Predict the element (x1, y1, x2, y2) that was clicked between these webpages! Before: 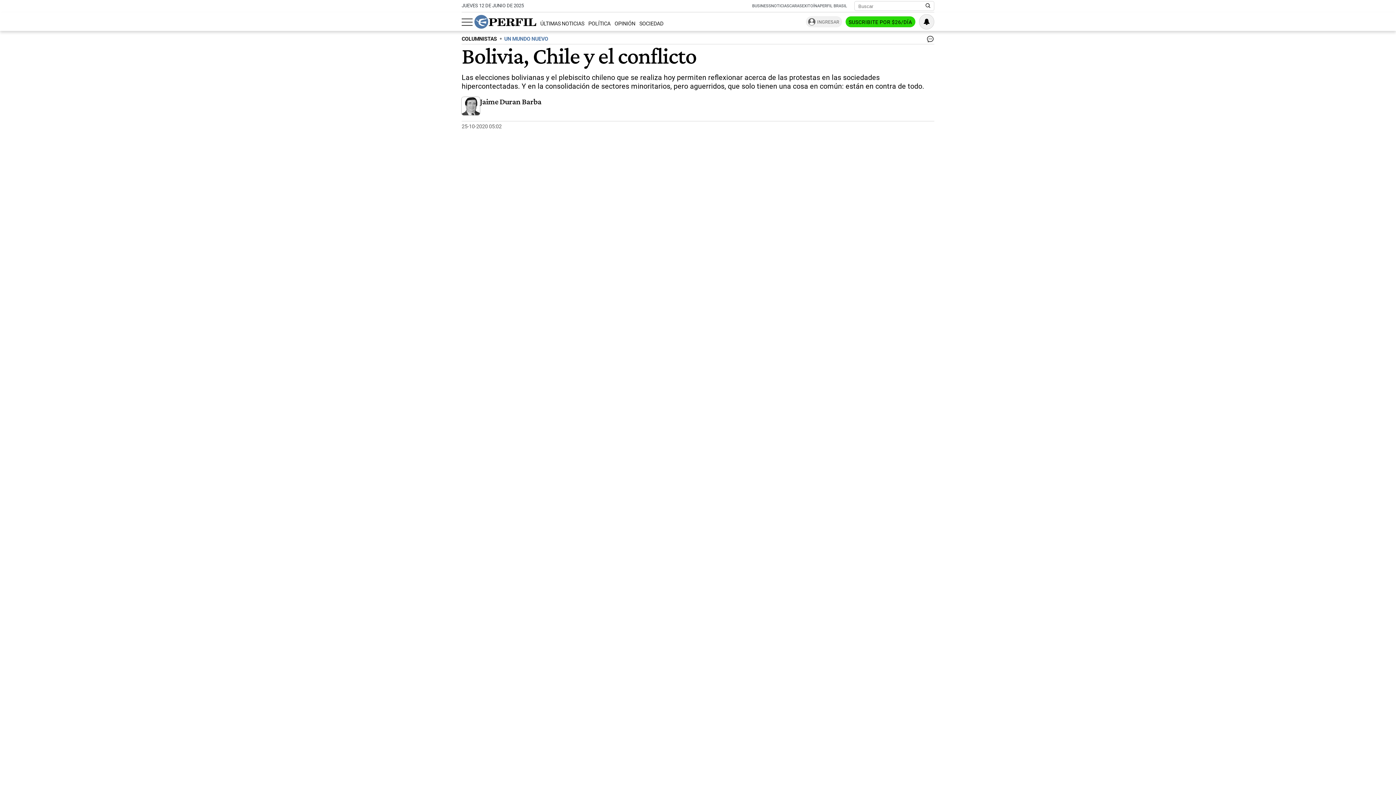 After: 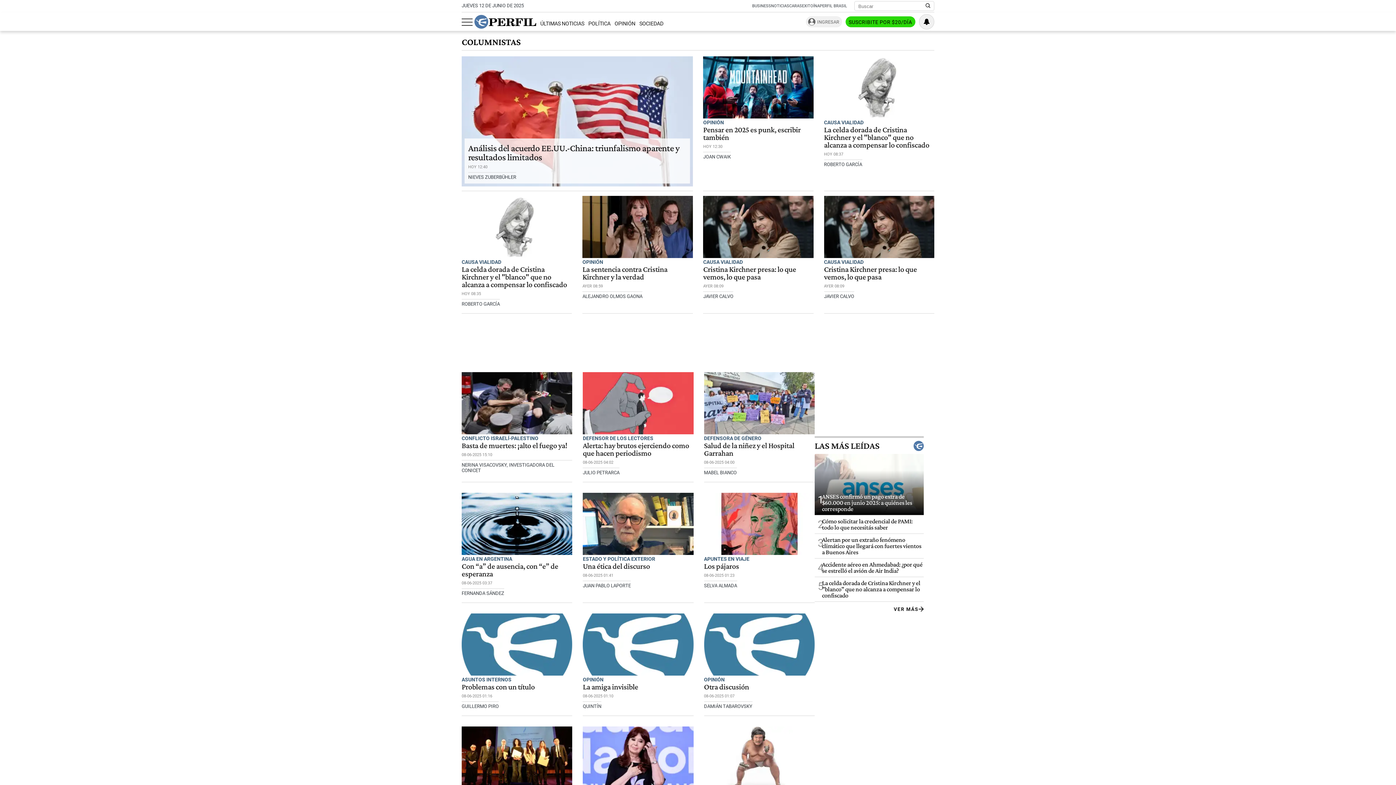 Action: bbox: (461, 36, 497, 42) label: COLUMNISTAS